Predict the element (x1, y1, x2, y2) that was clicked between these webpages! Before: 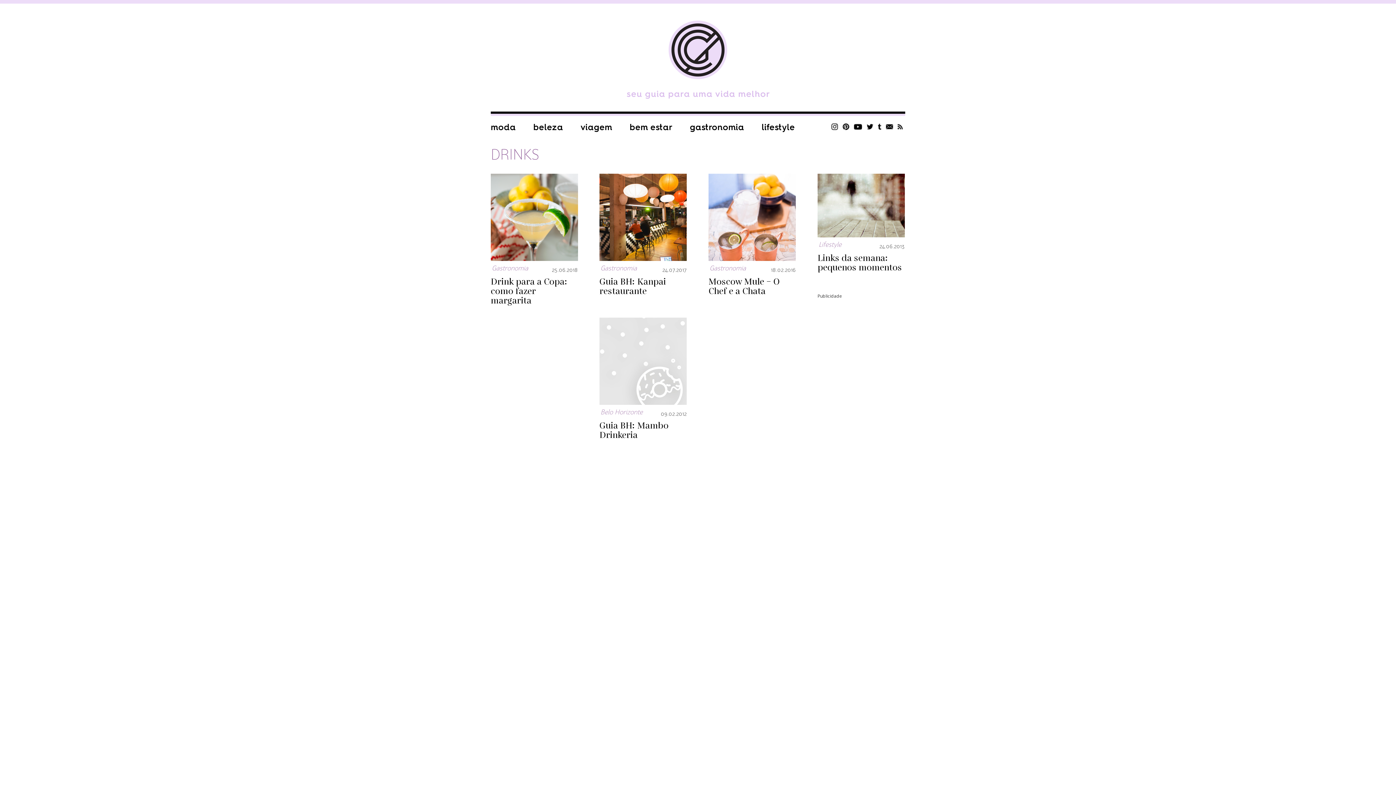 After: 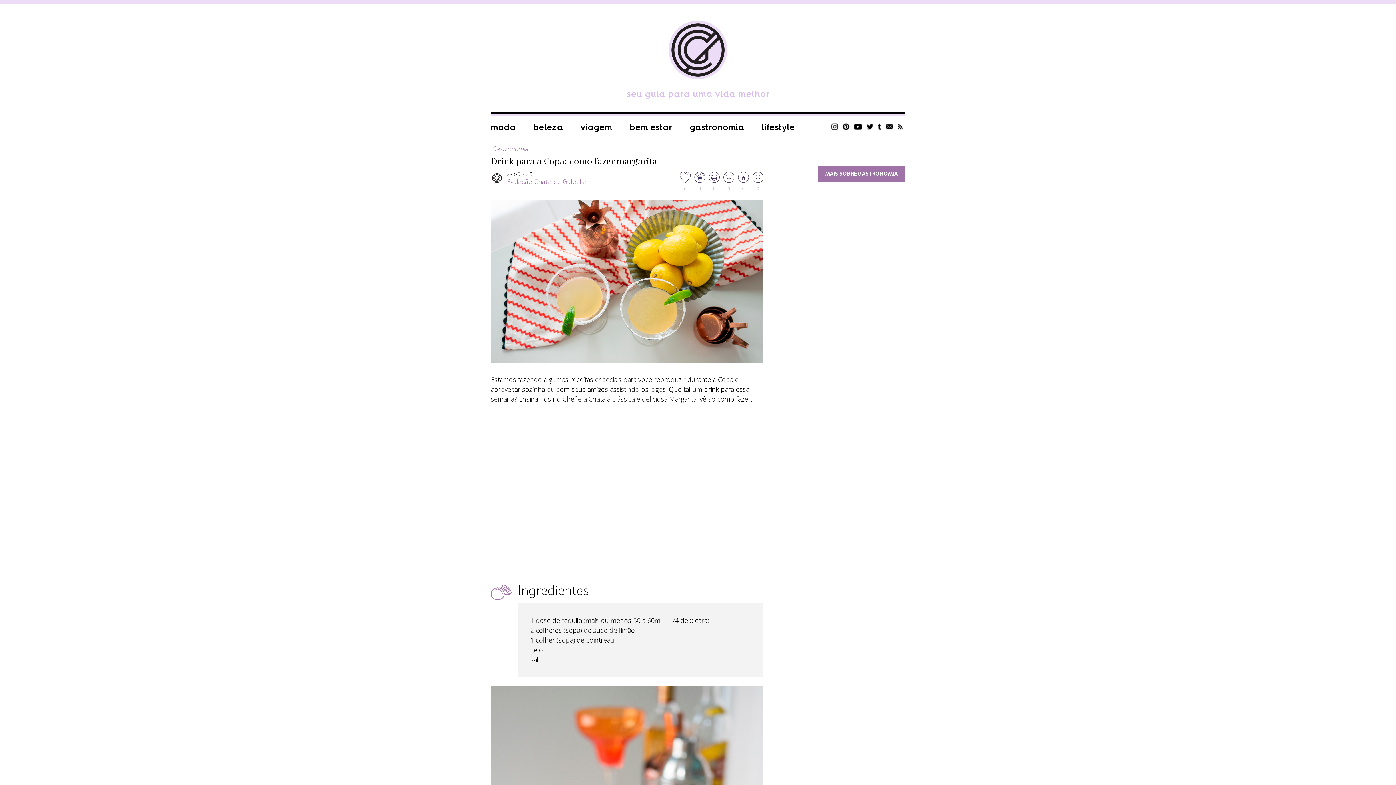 Action: bbox: (490, 276, 567, 307) label: Drink para a Copa: como fazer margarita